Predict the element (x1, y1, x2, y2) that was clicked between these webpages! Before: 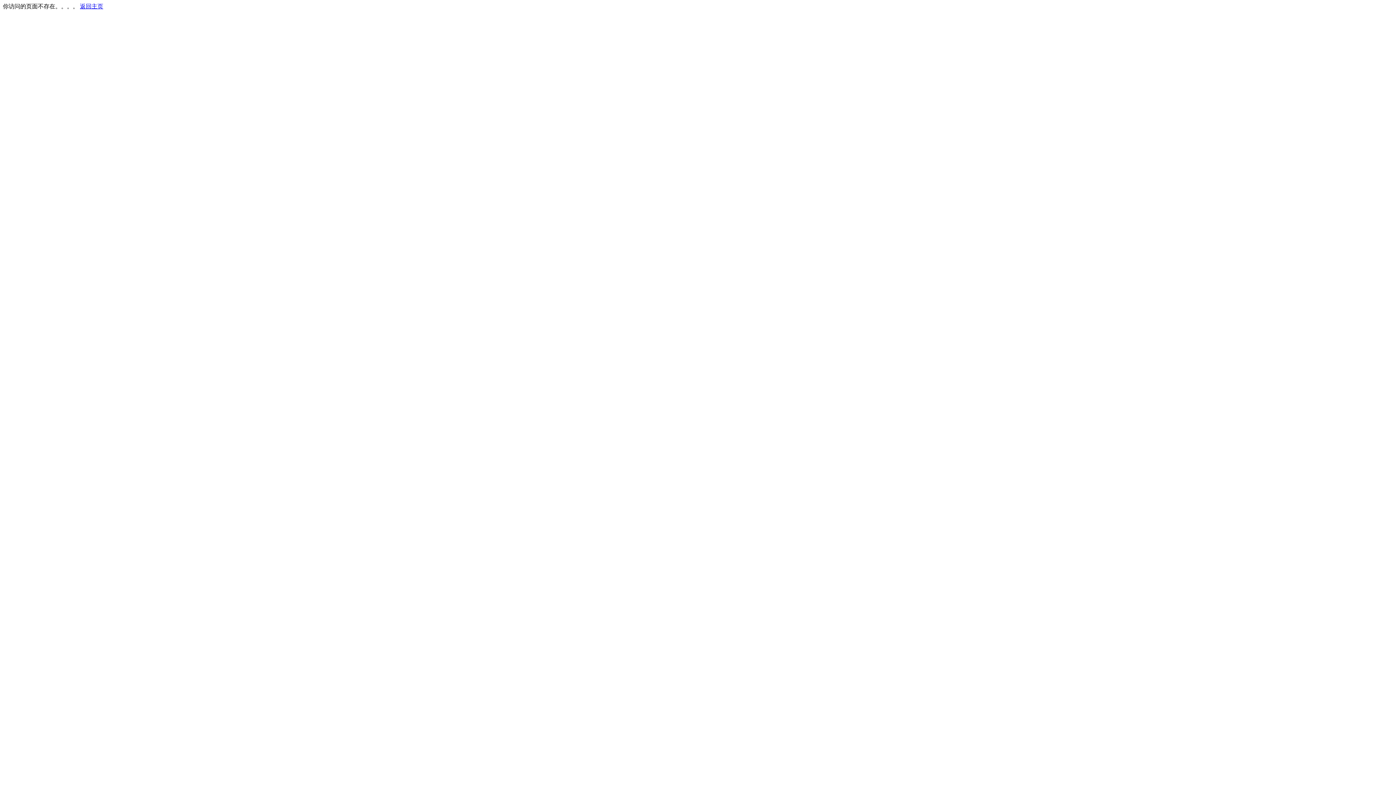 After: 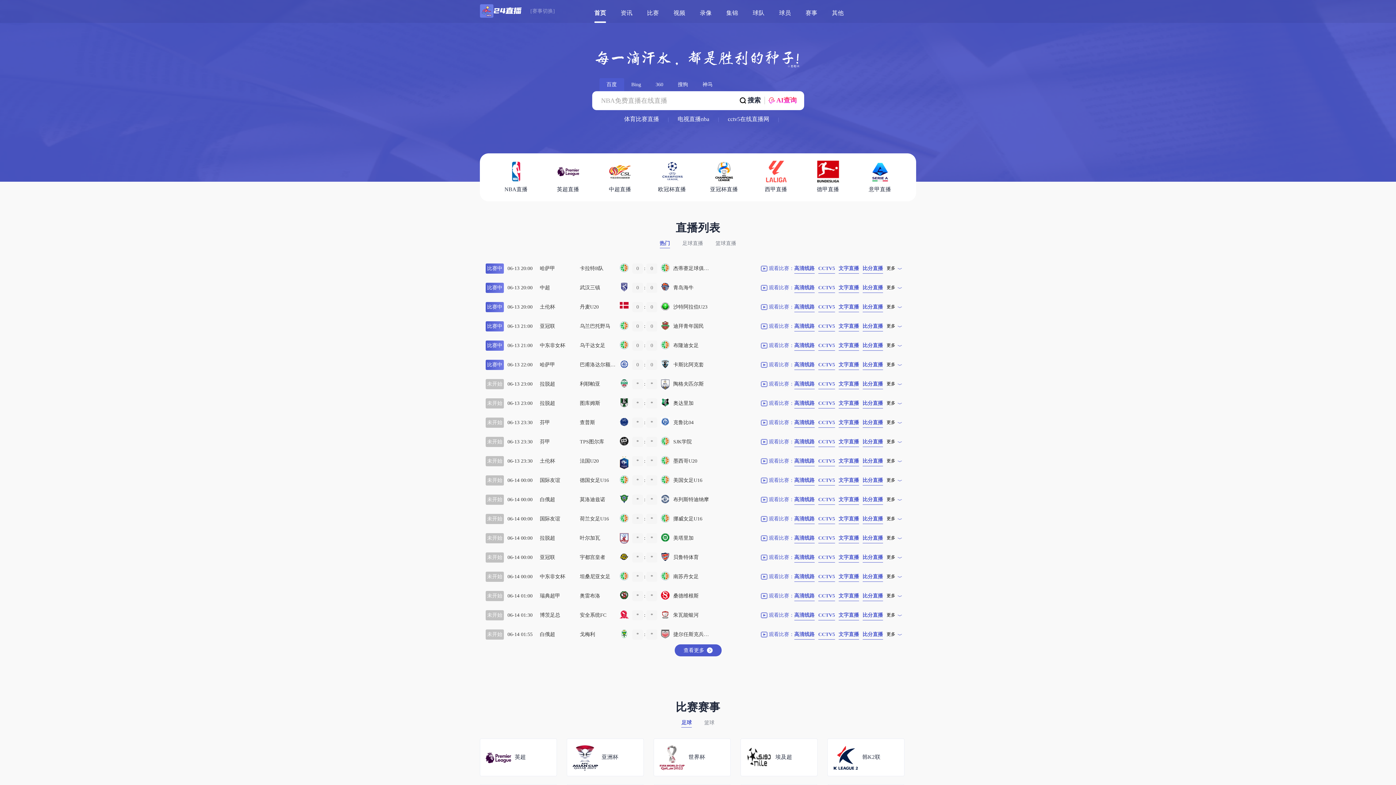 Action: label: 返回主页 bbox: (80, 3, 103, 9)